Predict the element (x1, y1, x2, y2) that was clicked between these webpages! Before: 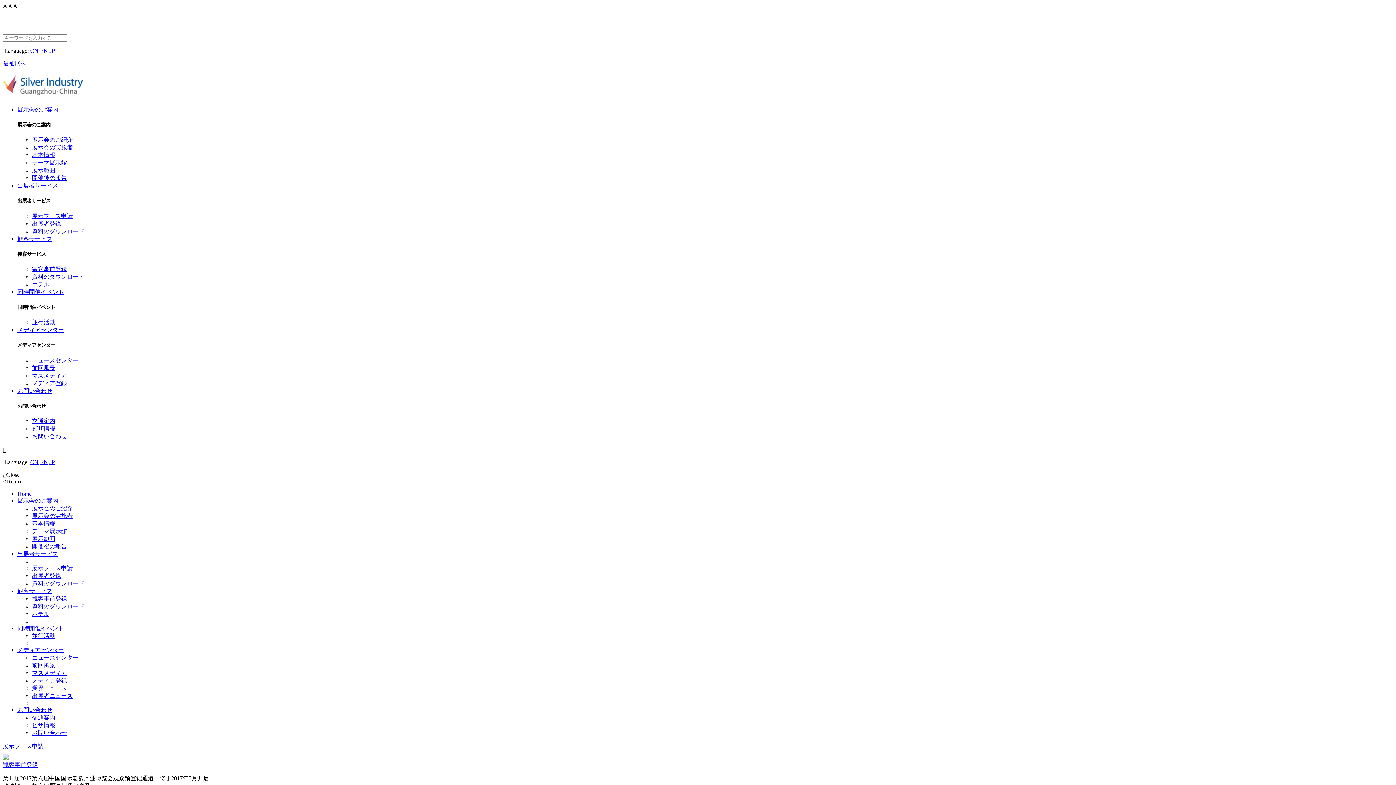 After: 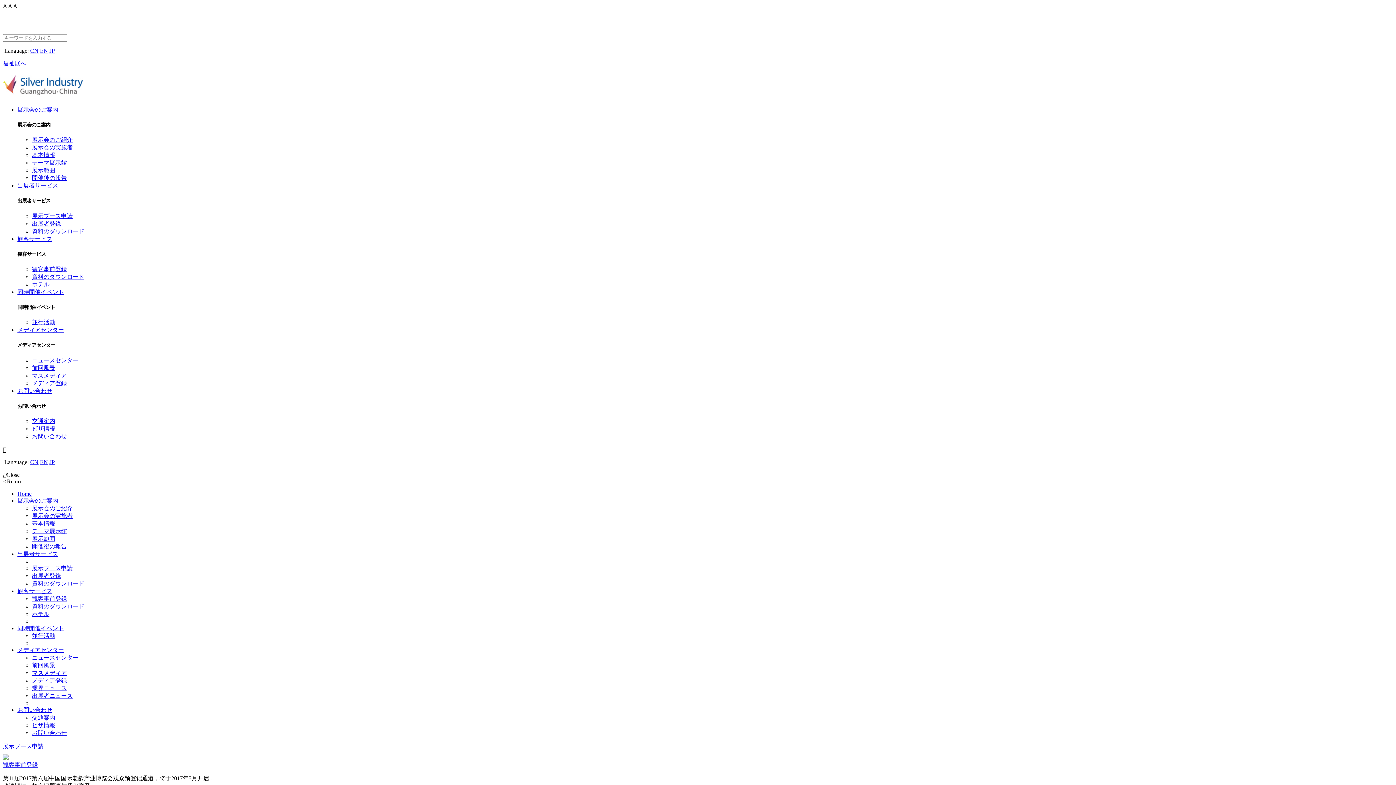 Action: label: 展示会のご紹介 bbox: (32, 136, 72, 142)